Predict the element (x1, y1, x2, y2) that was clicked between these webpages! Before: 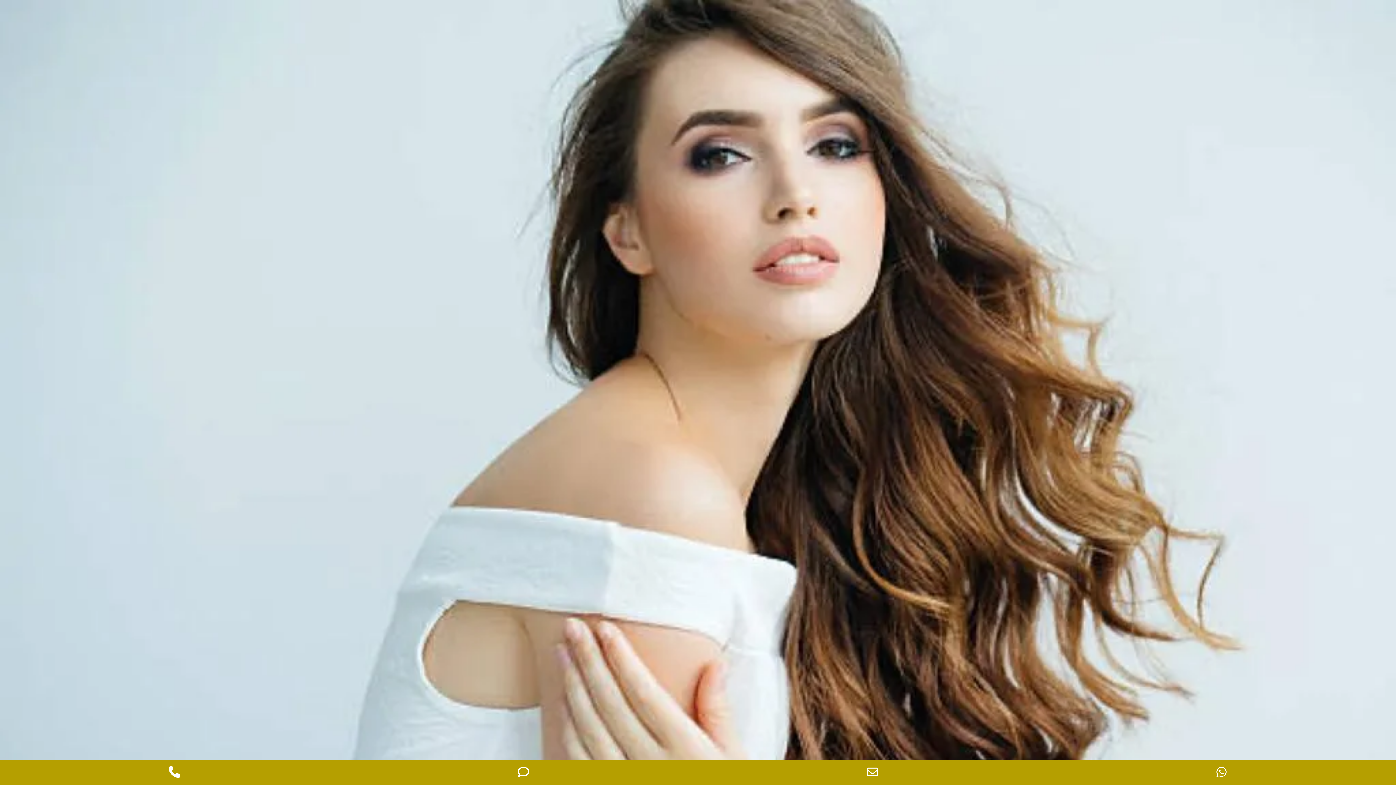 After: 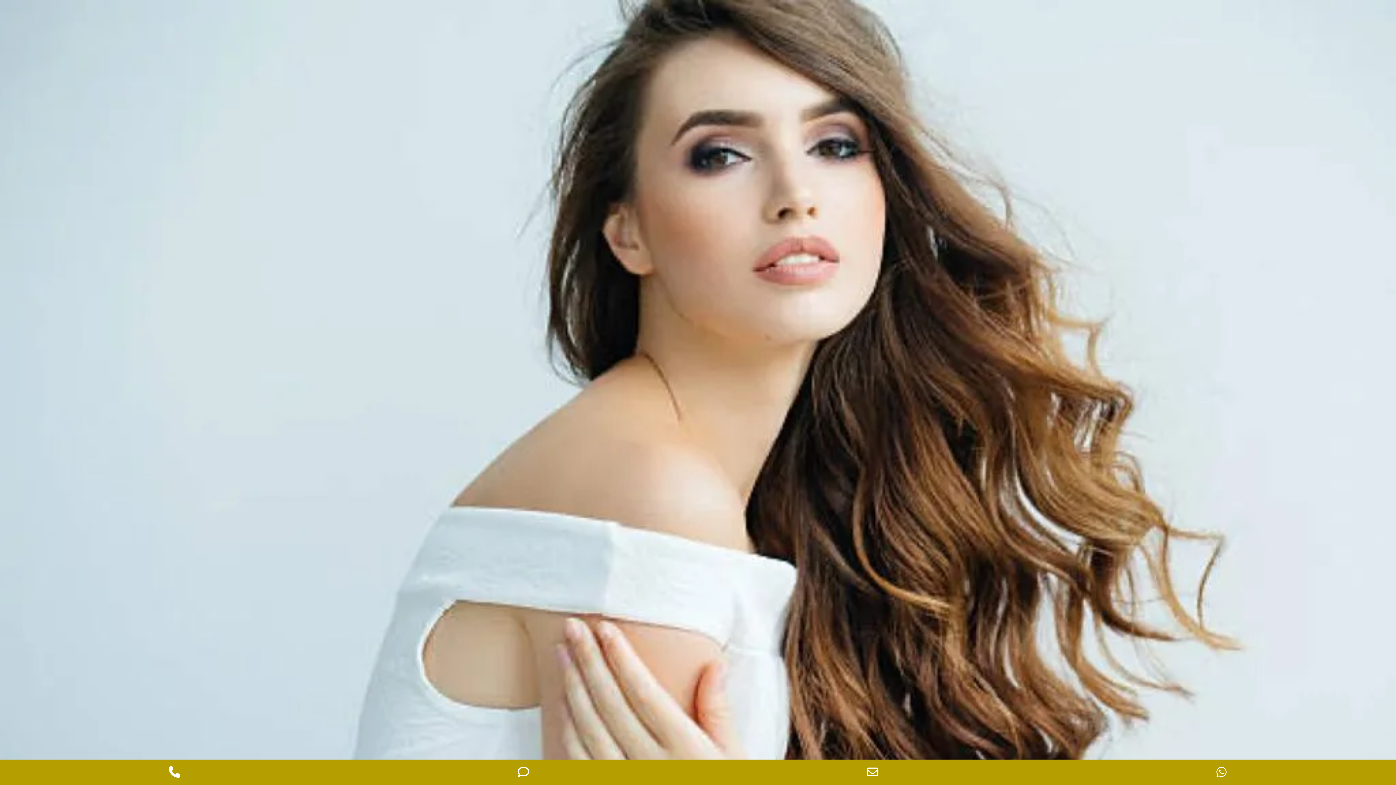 Action: label: Phone Number for calling bbox: (0, 760, 349, 785)